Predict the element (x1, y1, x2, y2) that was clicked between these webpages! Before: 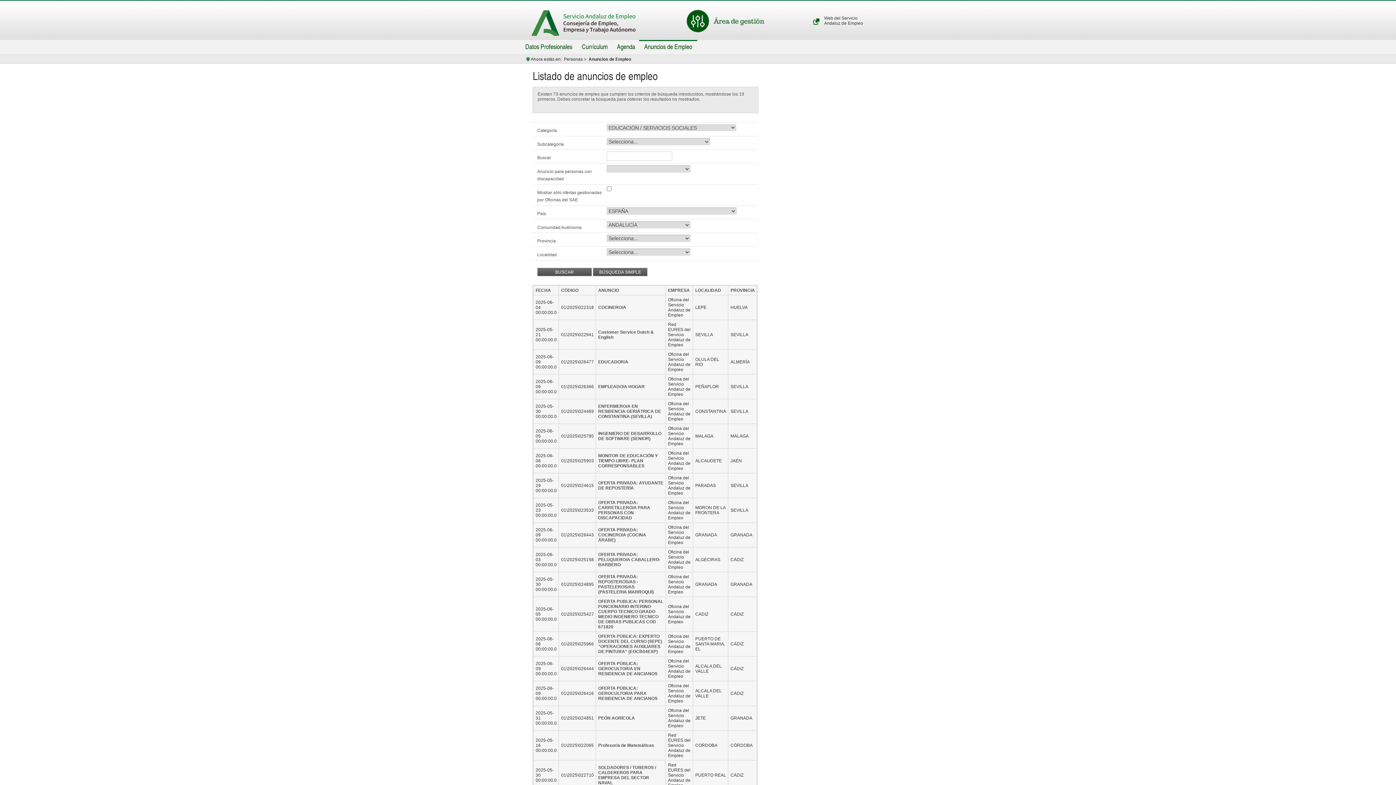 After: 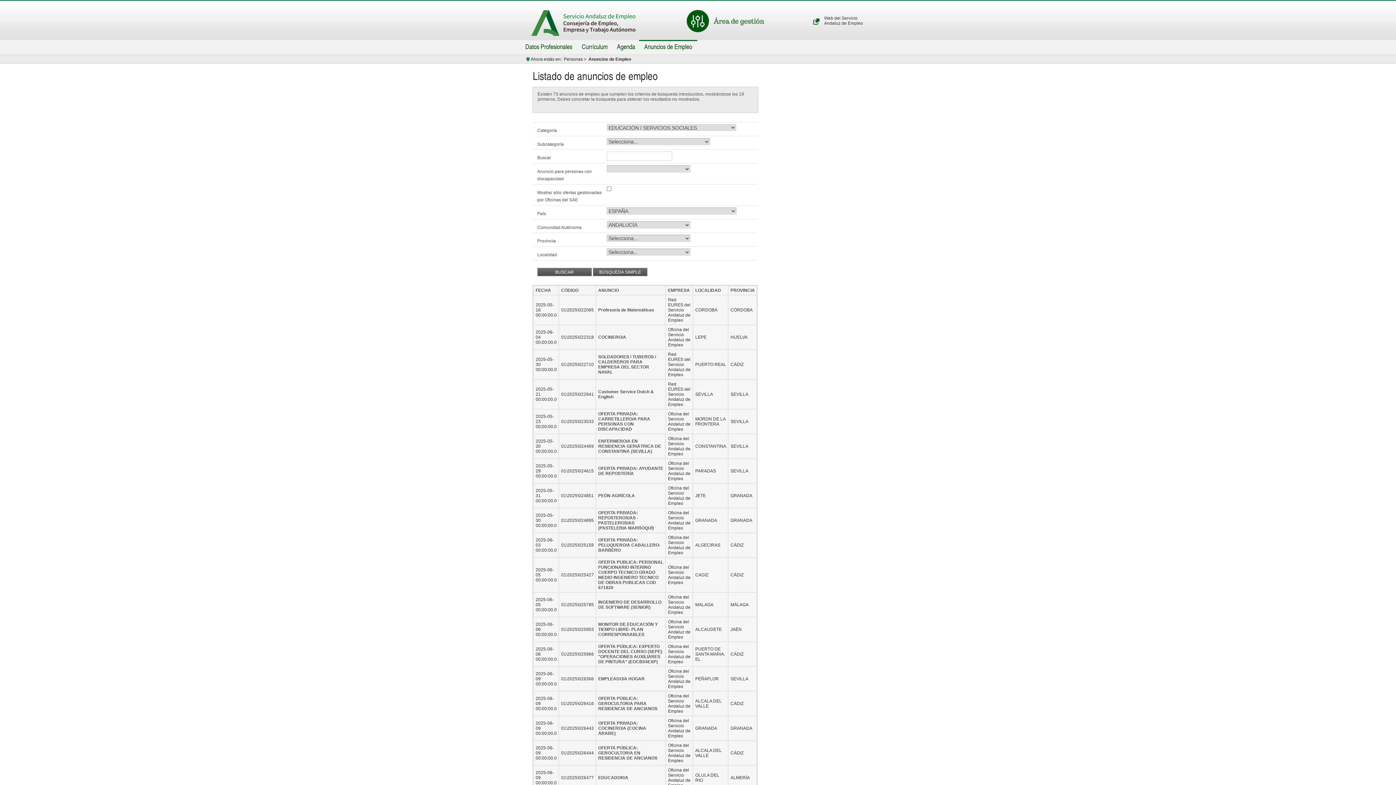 Action: bbox: (561, 288, 578, 293) label: CÓDIGO